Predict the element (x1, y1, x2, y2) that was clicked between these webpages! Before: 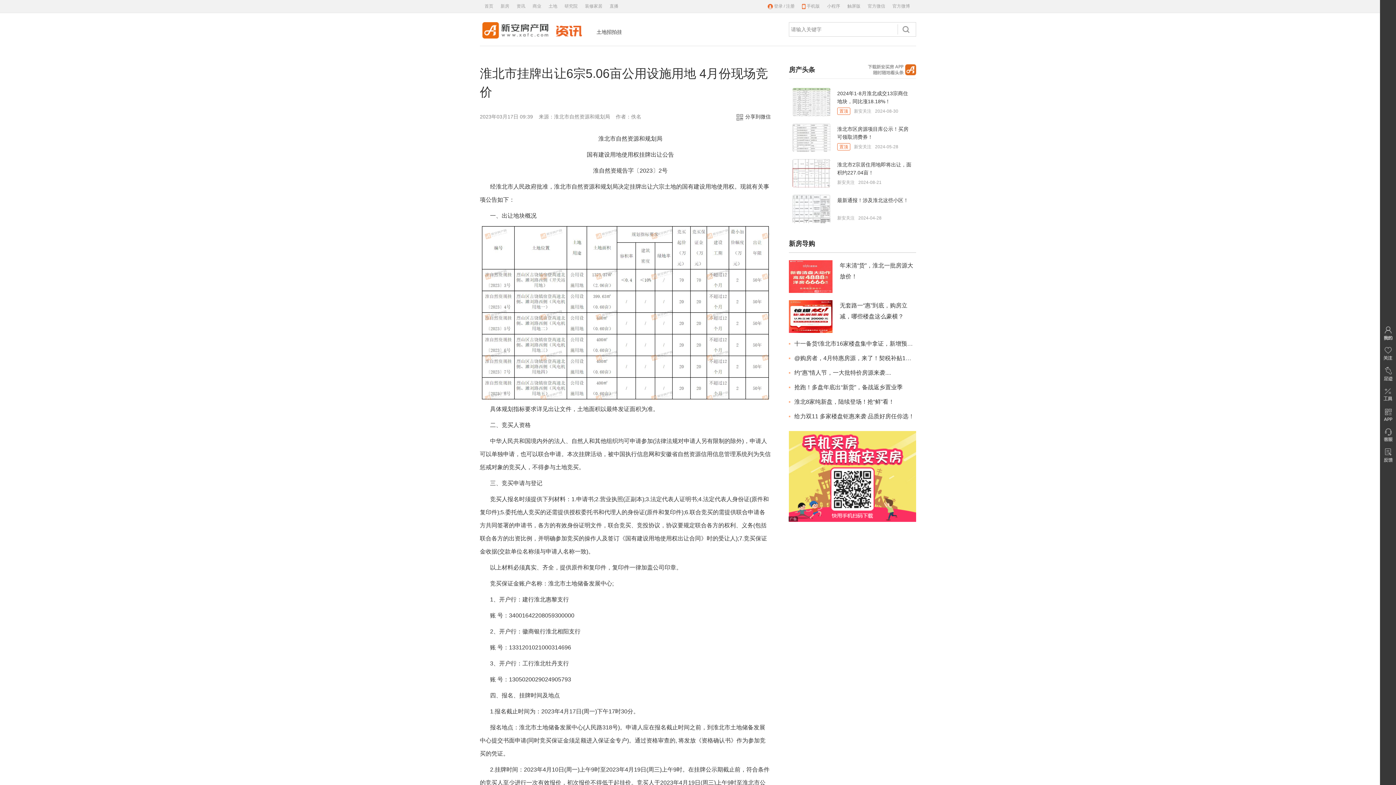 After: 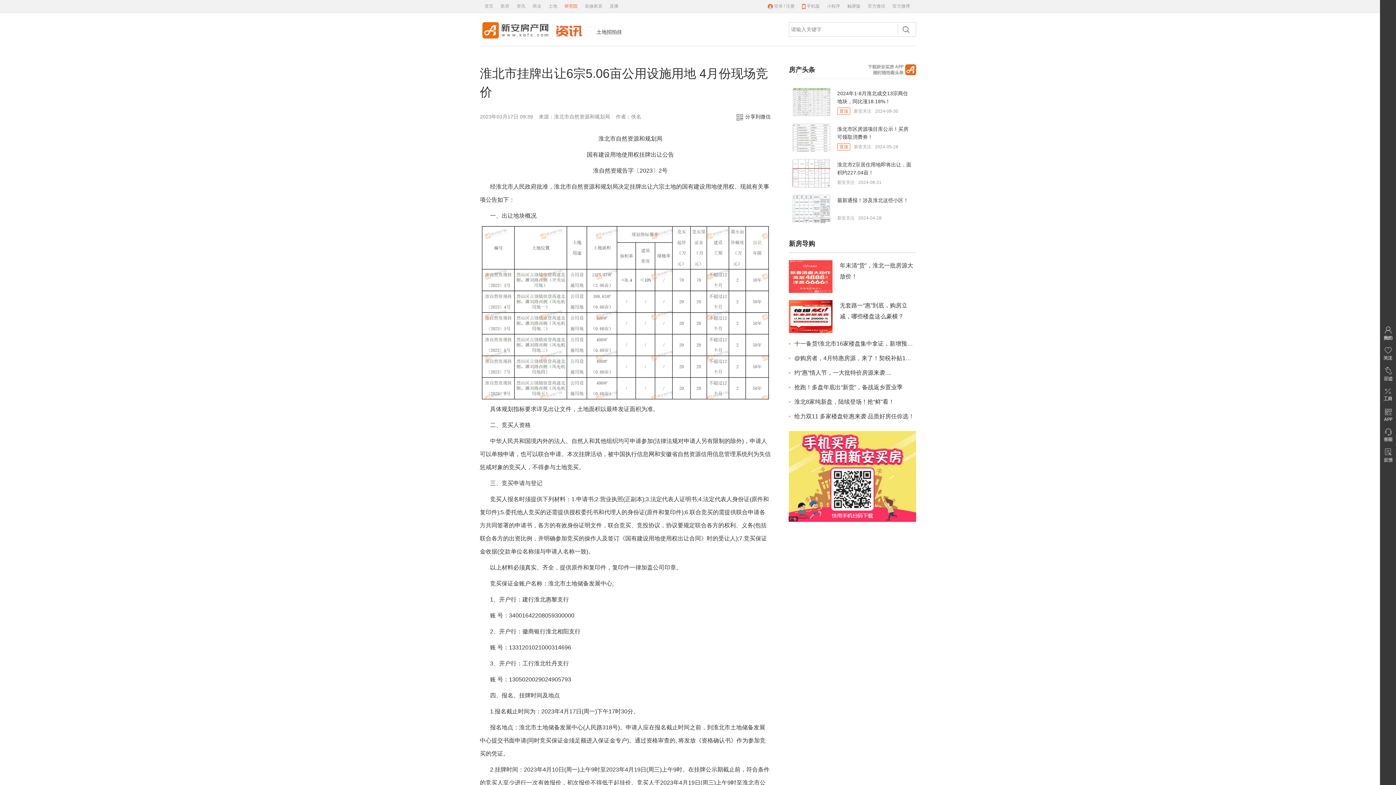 Action: label: 研究院 bbox: (564, 0, 577, 12)